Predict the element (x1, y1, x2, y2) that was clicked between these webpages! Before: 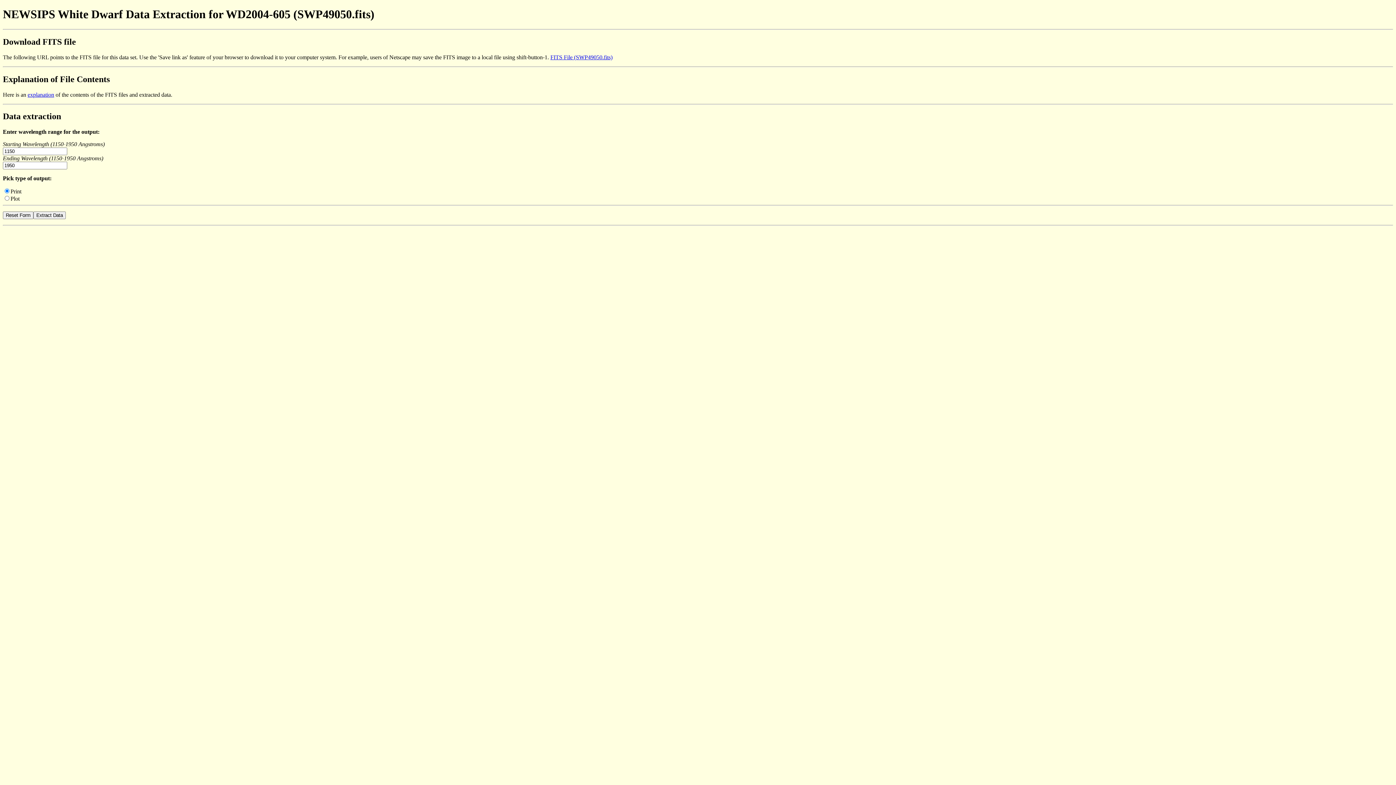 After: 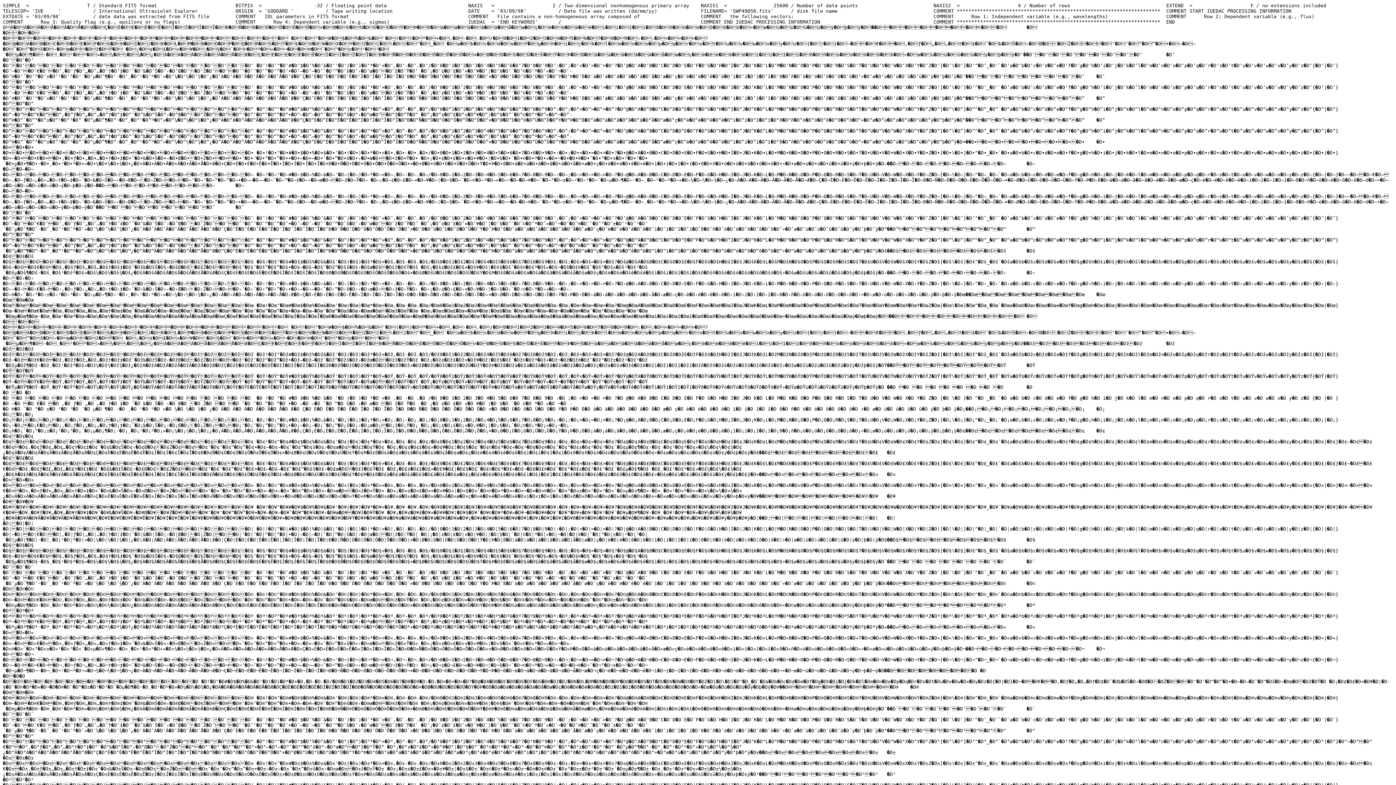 Action: bbox: (550, 54, 612, 60) label: FITS File (SWP49050.fits)